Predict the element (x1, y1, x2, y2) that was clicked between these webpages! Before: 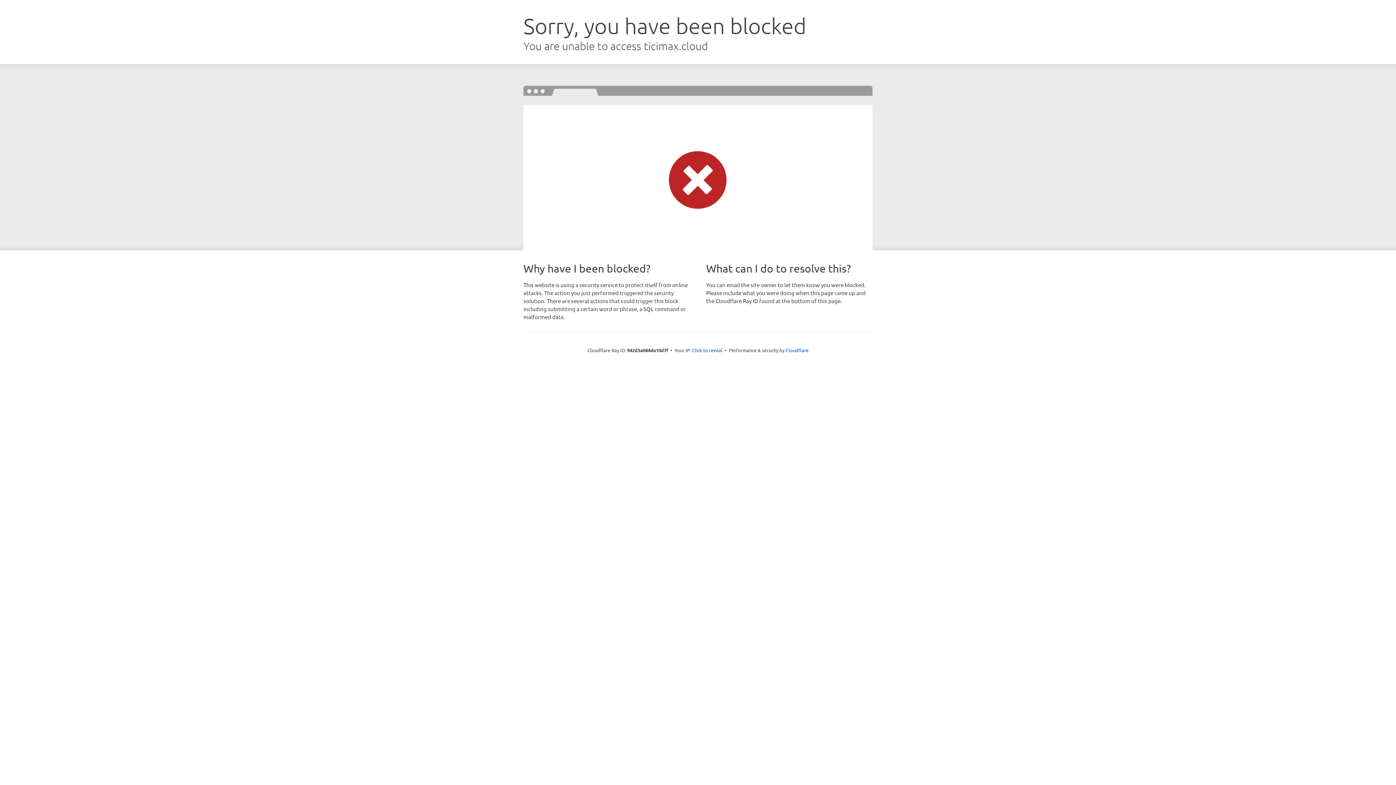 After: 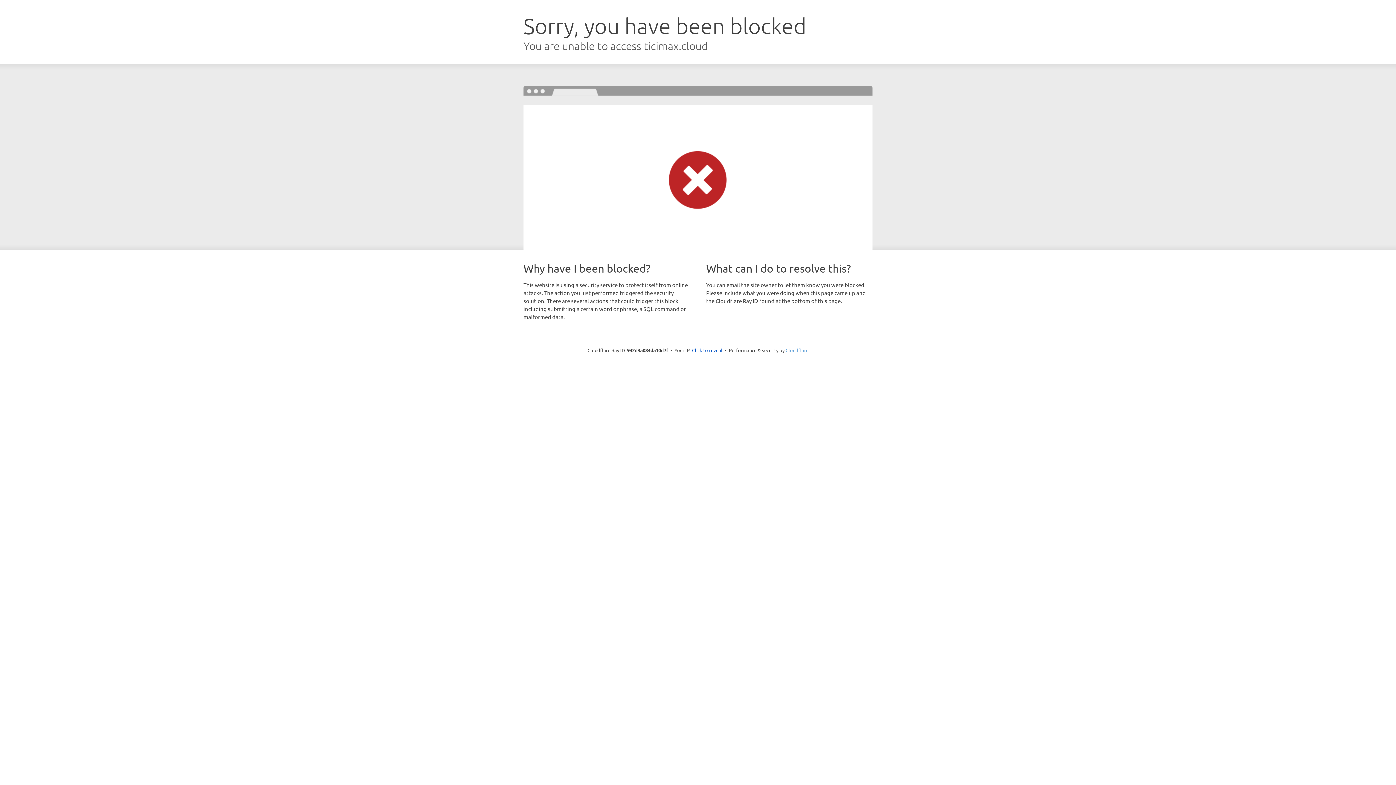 Action: bbox: (785, 347, 808, 353) label: Cloudflare